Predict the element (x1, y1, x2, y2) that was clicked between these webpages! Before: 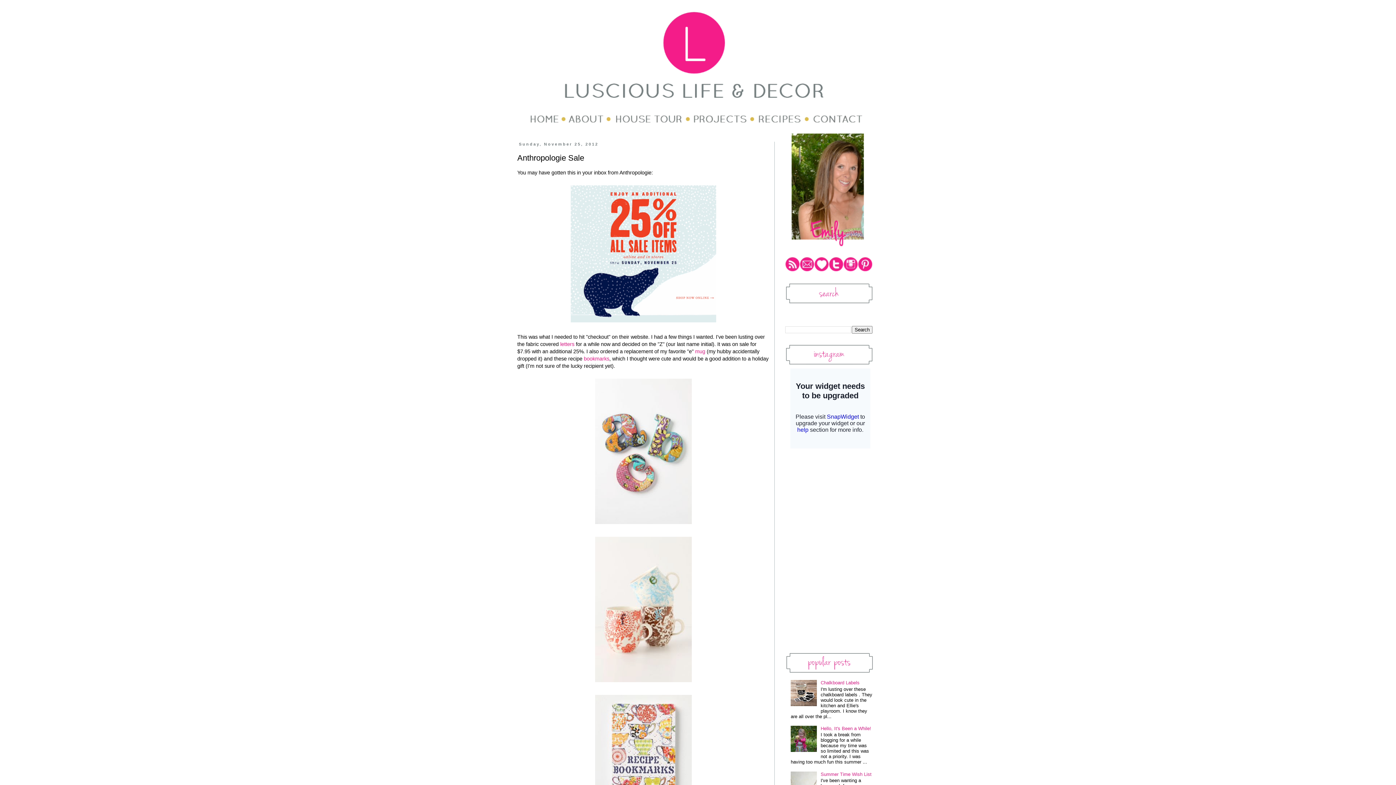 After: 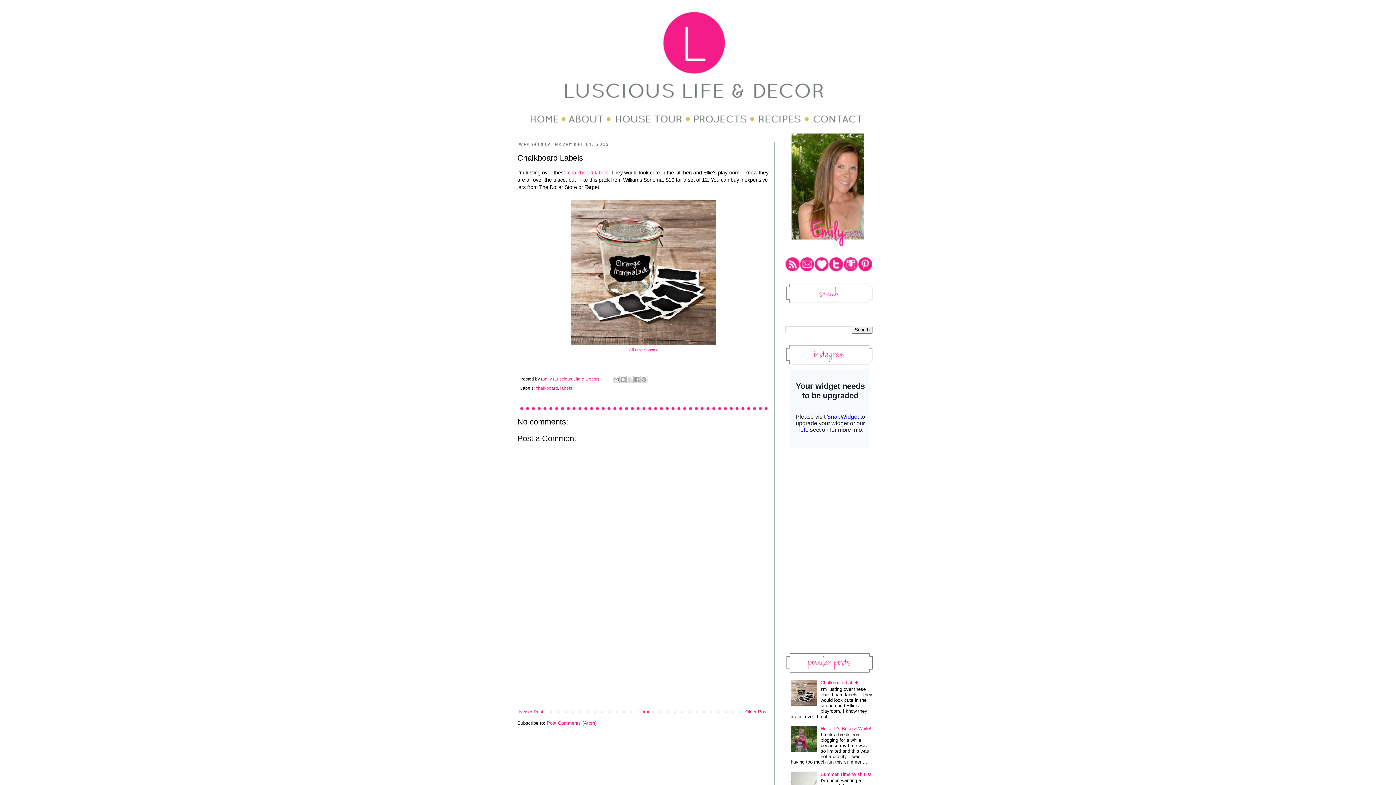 Action: bbox: (820, 680, 859, 685) label: Chalkboard Labels